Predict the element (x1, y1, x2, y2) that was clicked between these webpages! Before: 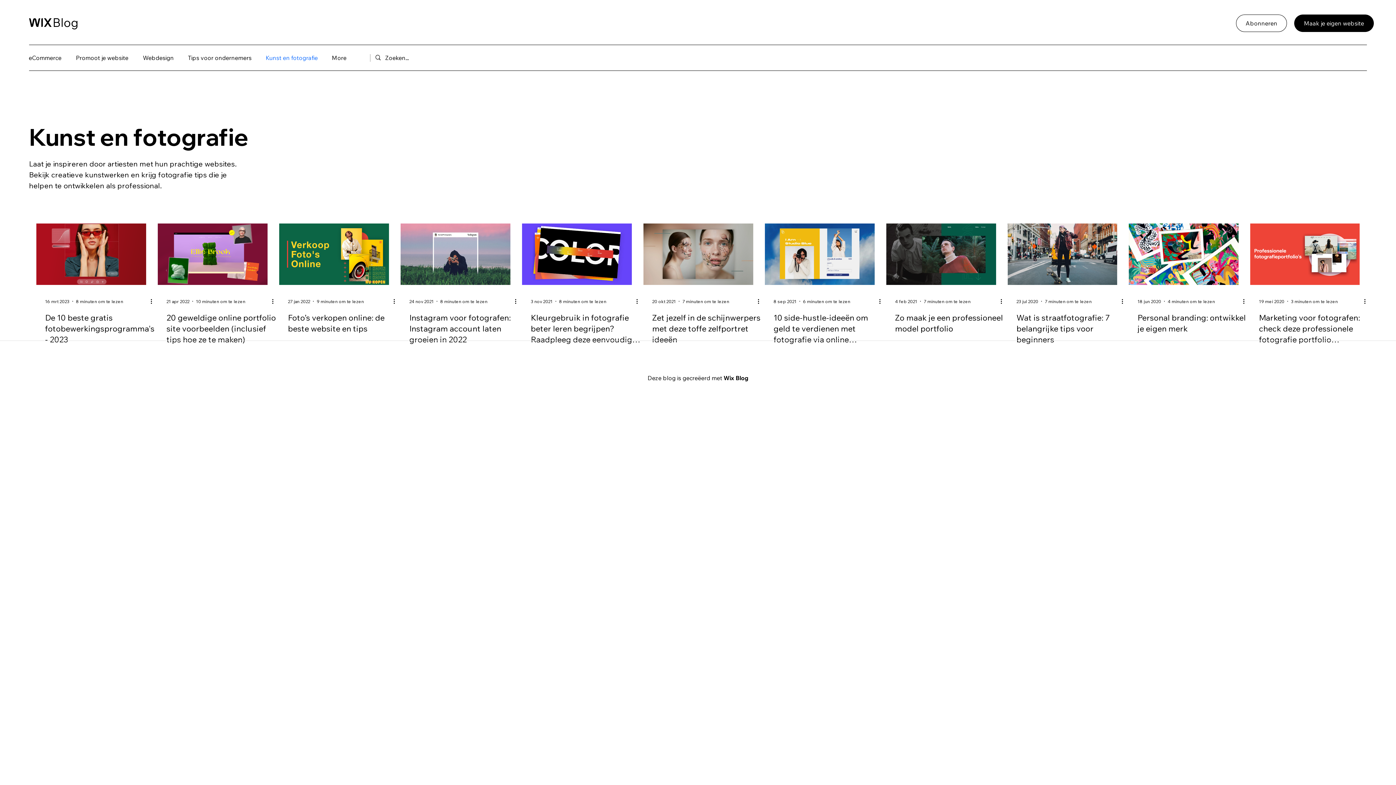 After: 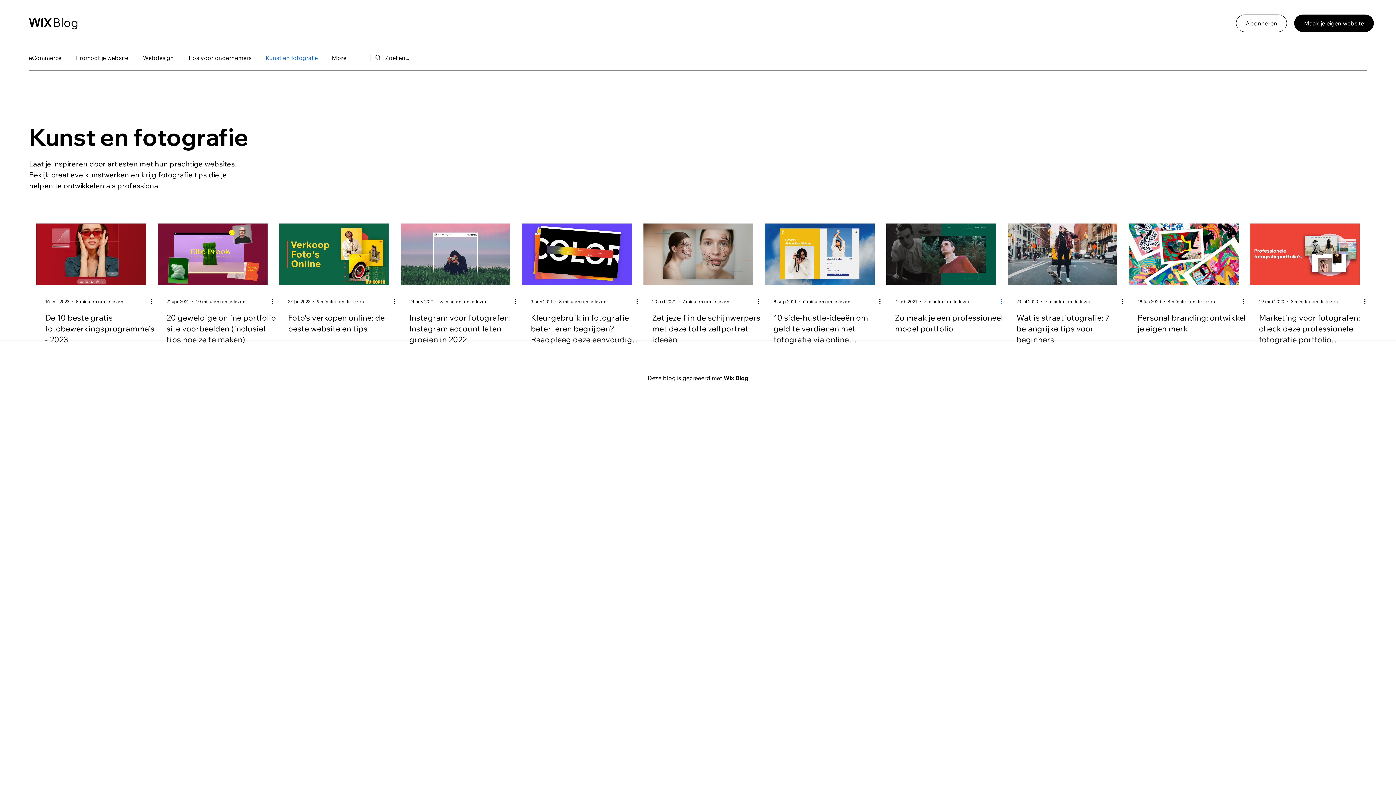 Action: label: Meer acties bbox: (999, 297, 1008, 305)